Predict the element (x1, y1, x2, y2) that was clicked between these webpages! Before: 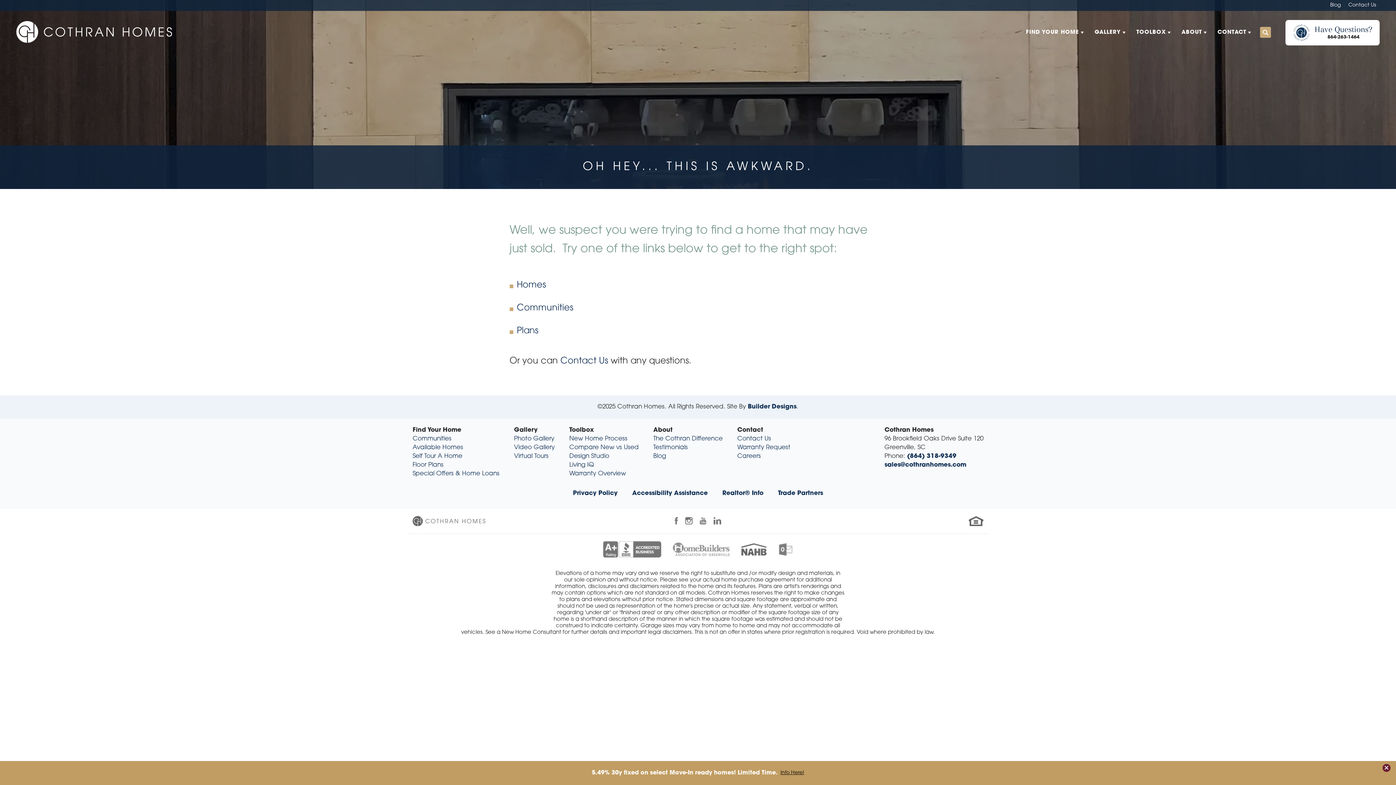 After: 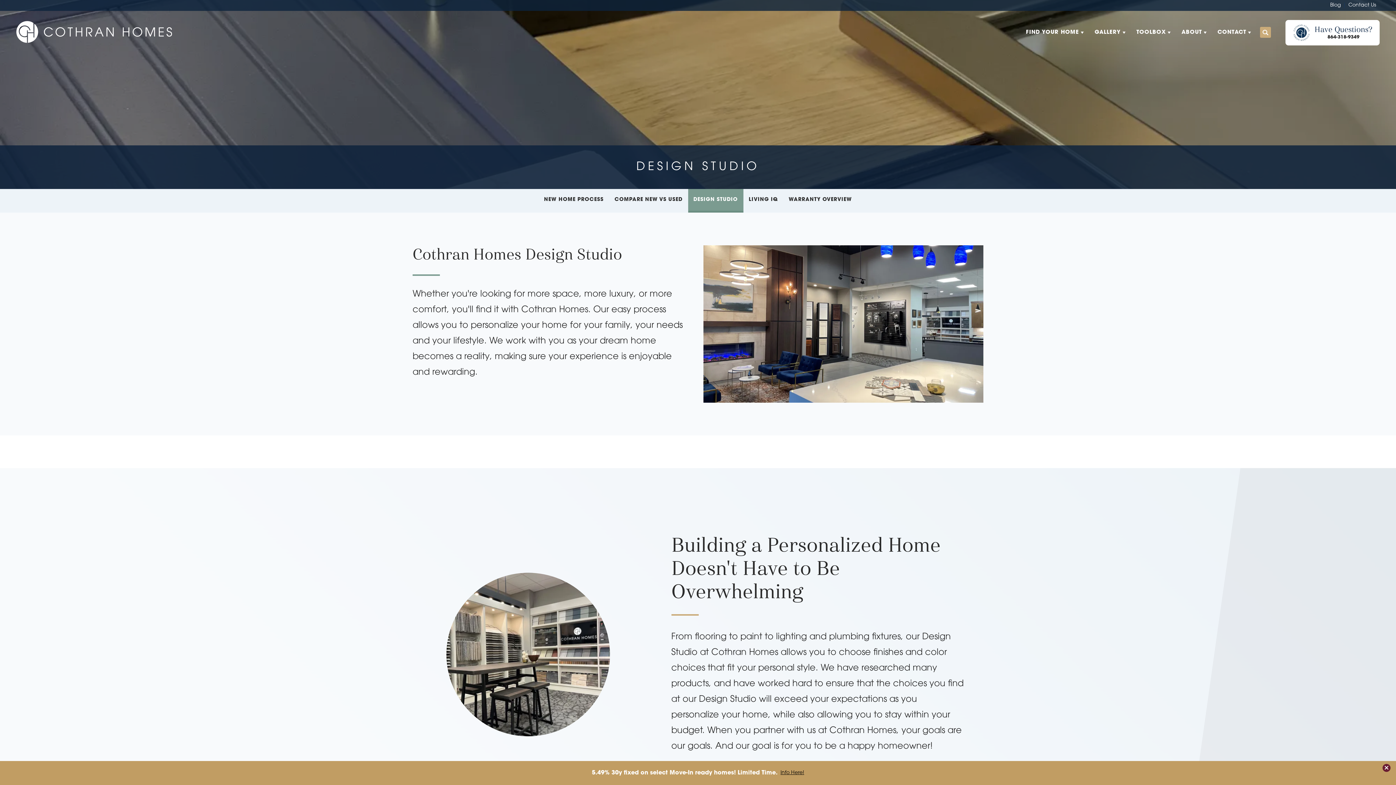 Action: bbox: (569, 453, 609, 459) label: Design Studio